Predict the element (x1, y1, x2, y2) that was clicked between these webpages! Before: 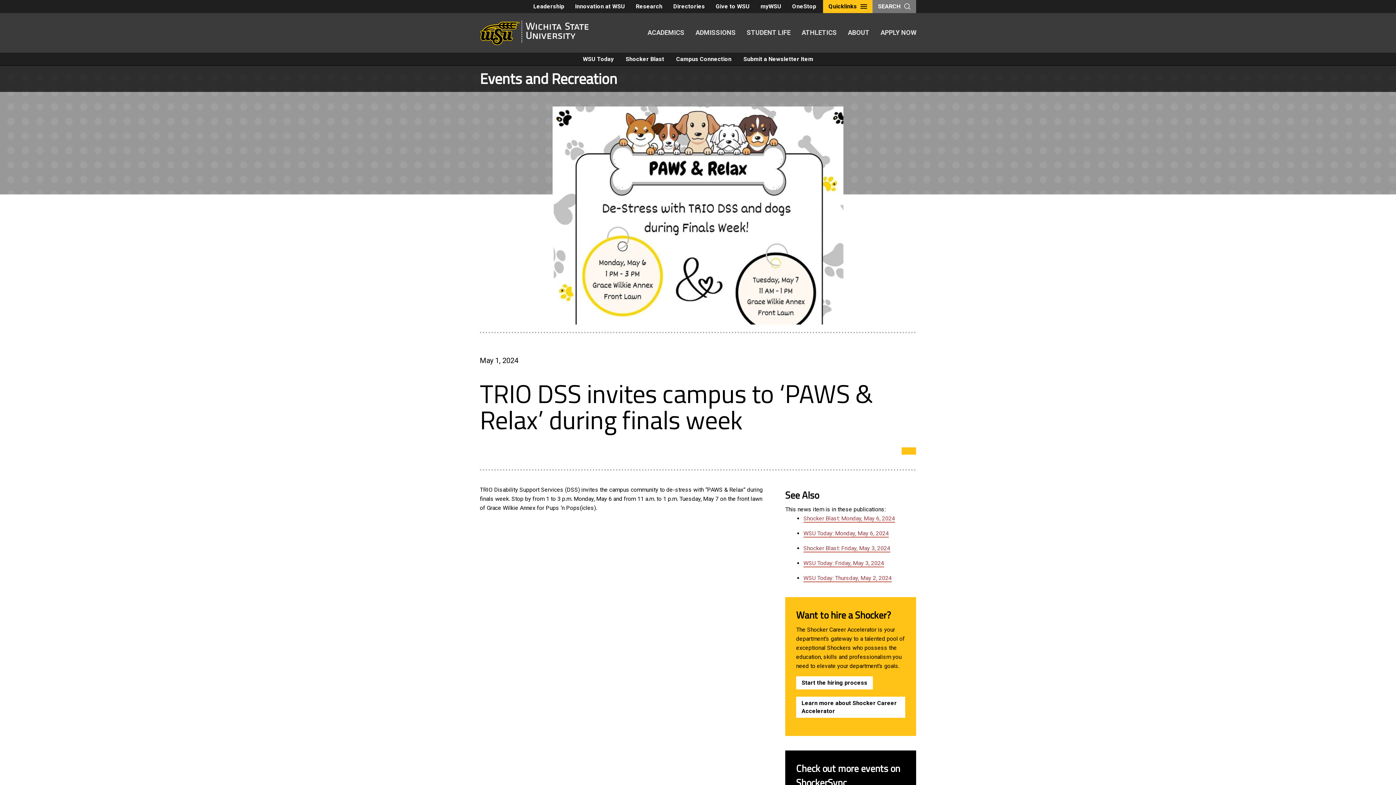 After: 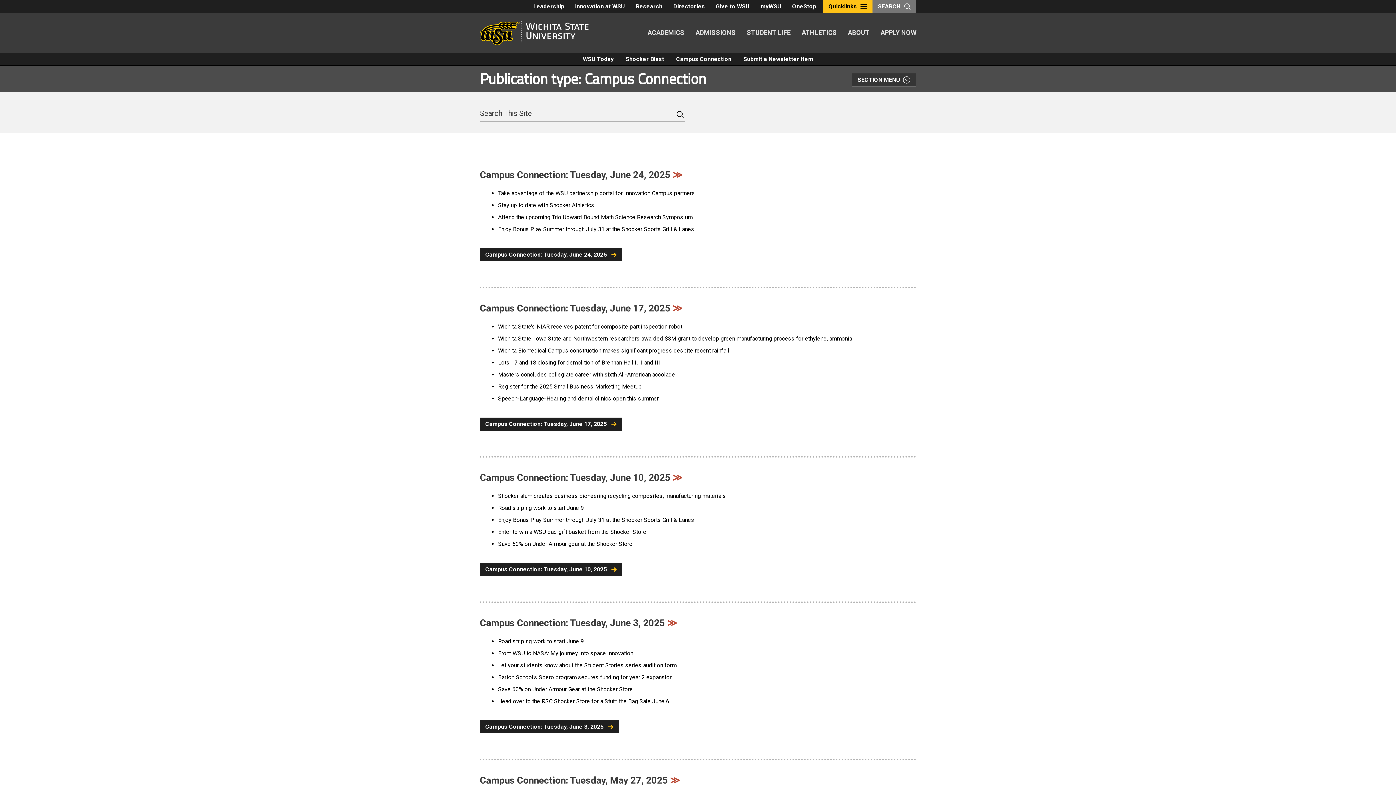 Action: bbox: (670, 52, 737, 65) label: Campus Connection